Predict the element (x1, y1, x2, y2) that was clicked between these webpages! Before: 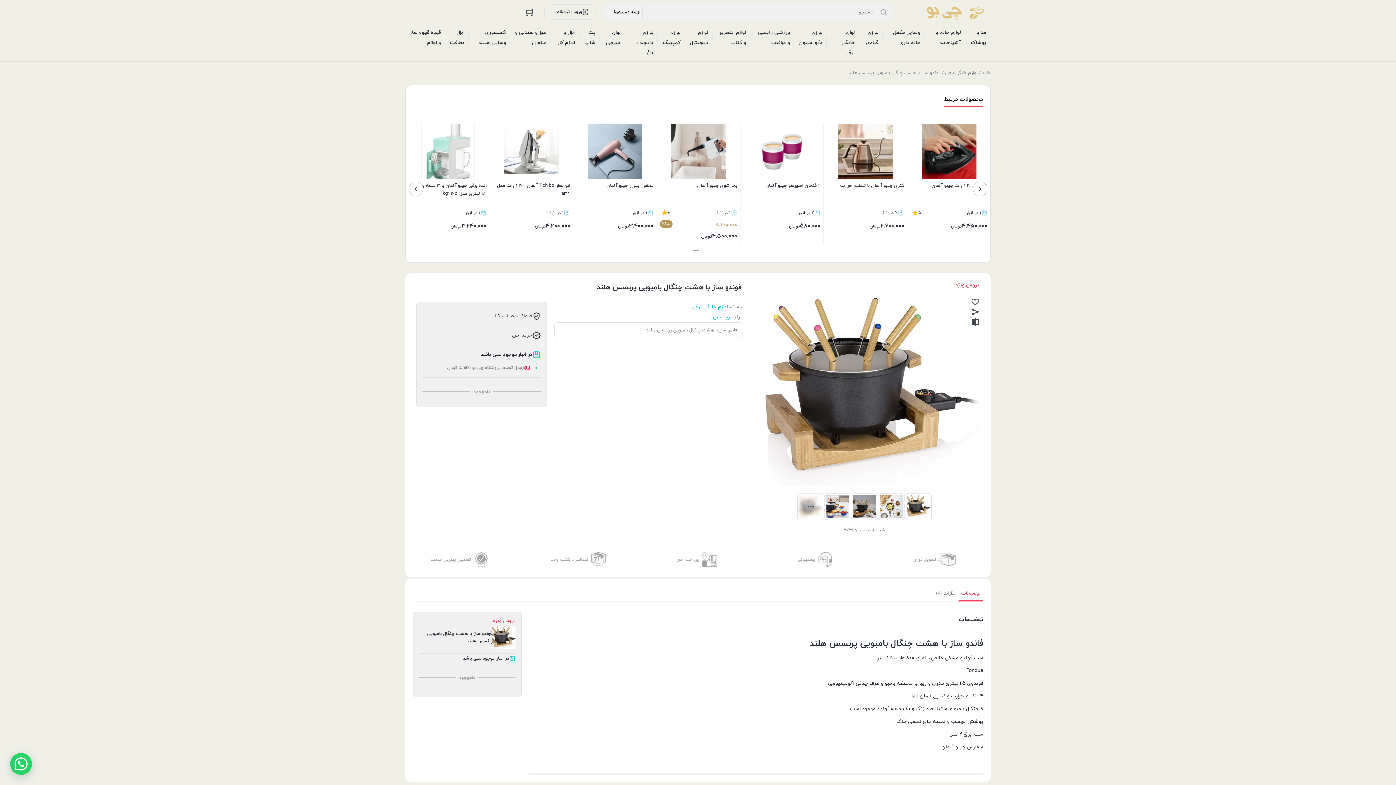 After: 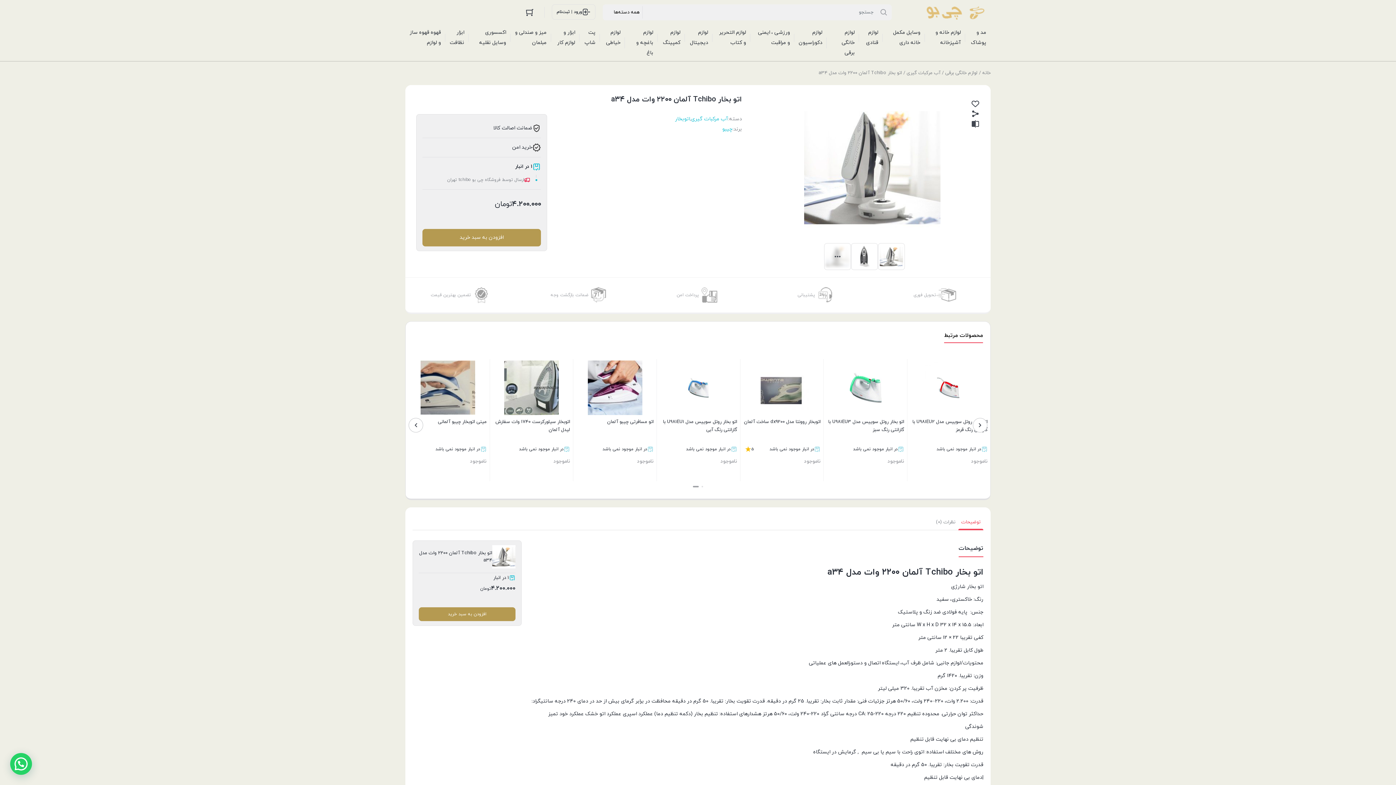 Action: bbox: (504, 124, 558, 178)